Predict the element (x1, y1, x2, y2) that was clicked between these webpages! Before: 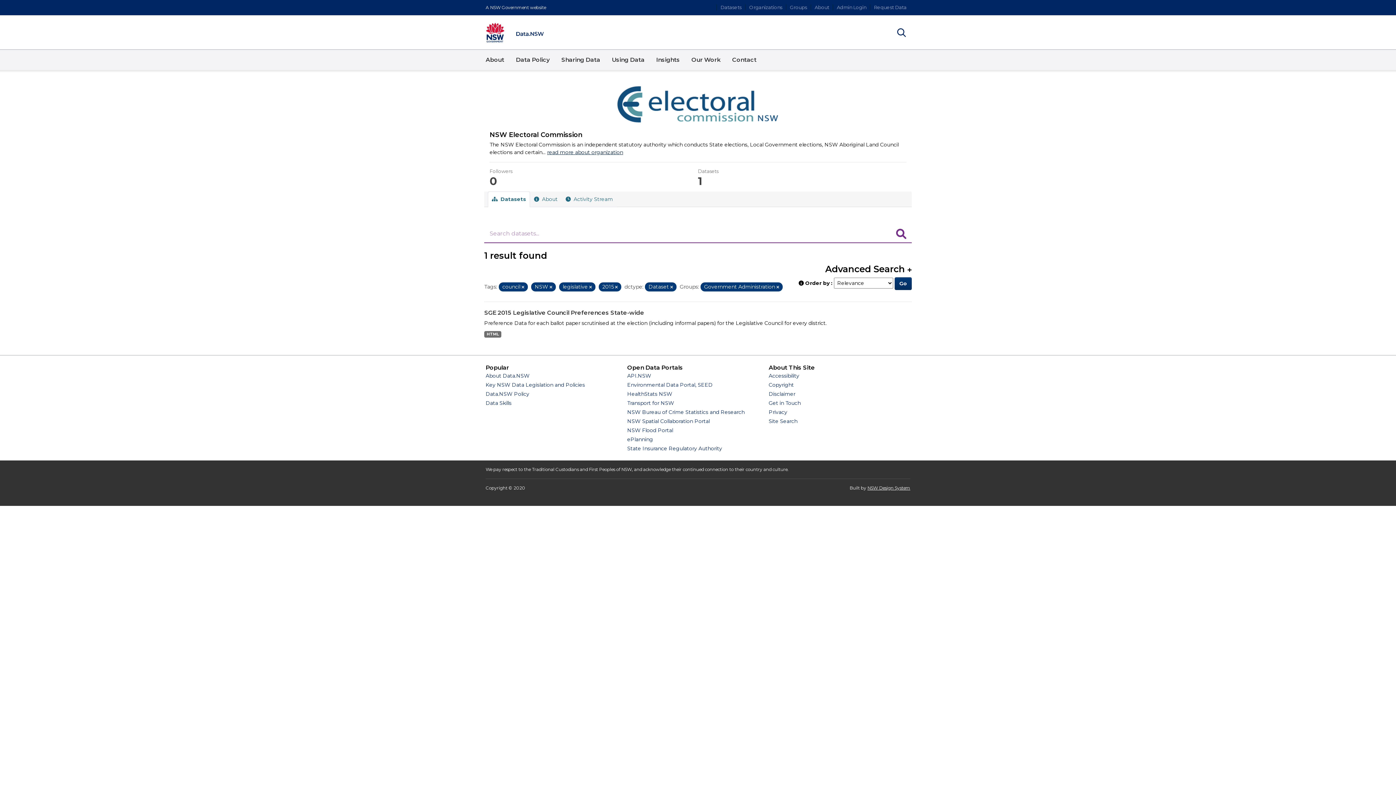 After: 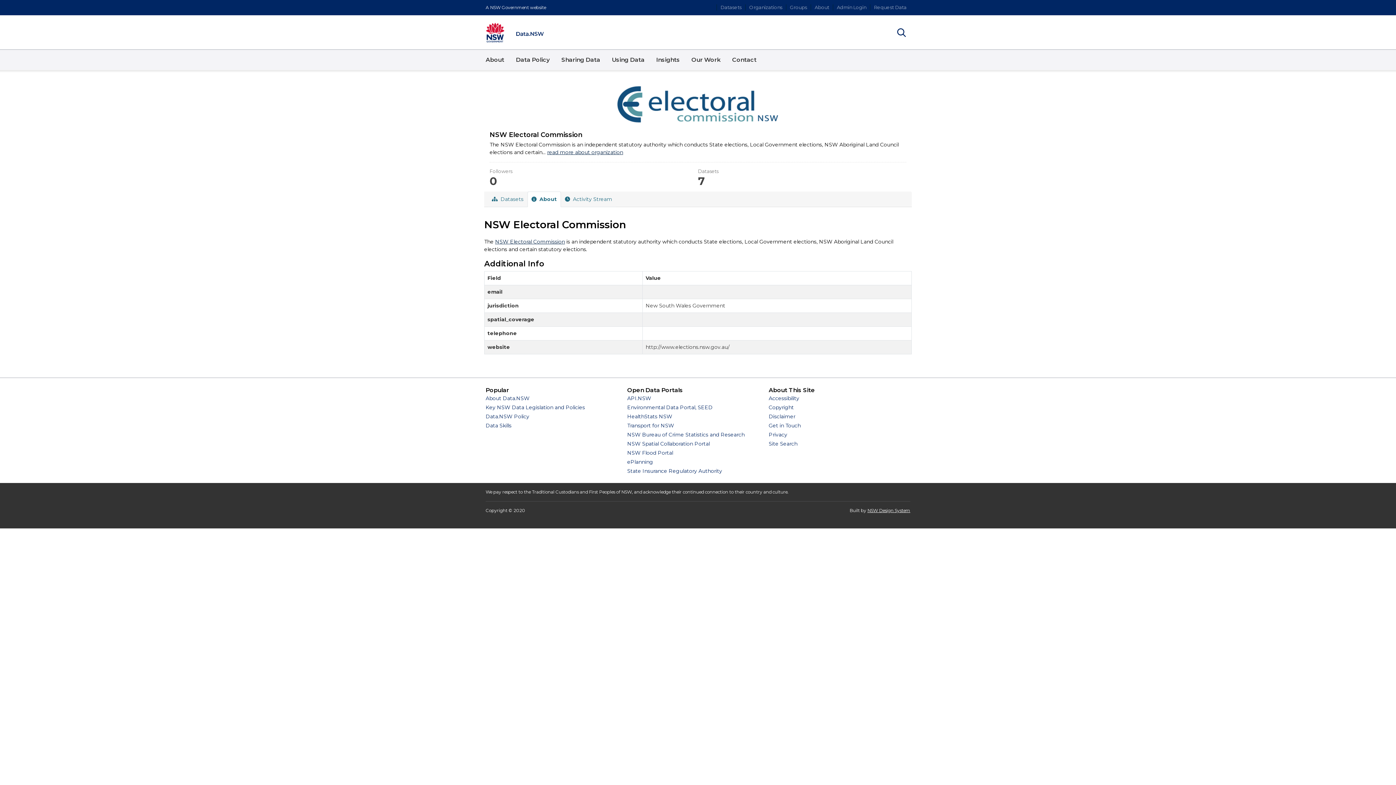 Action: bbox: (530, 191, 561, 207) label:  About